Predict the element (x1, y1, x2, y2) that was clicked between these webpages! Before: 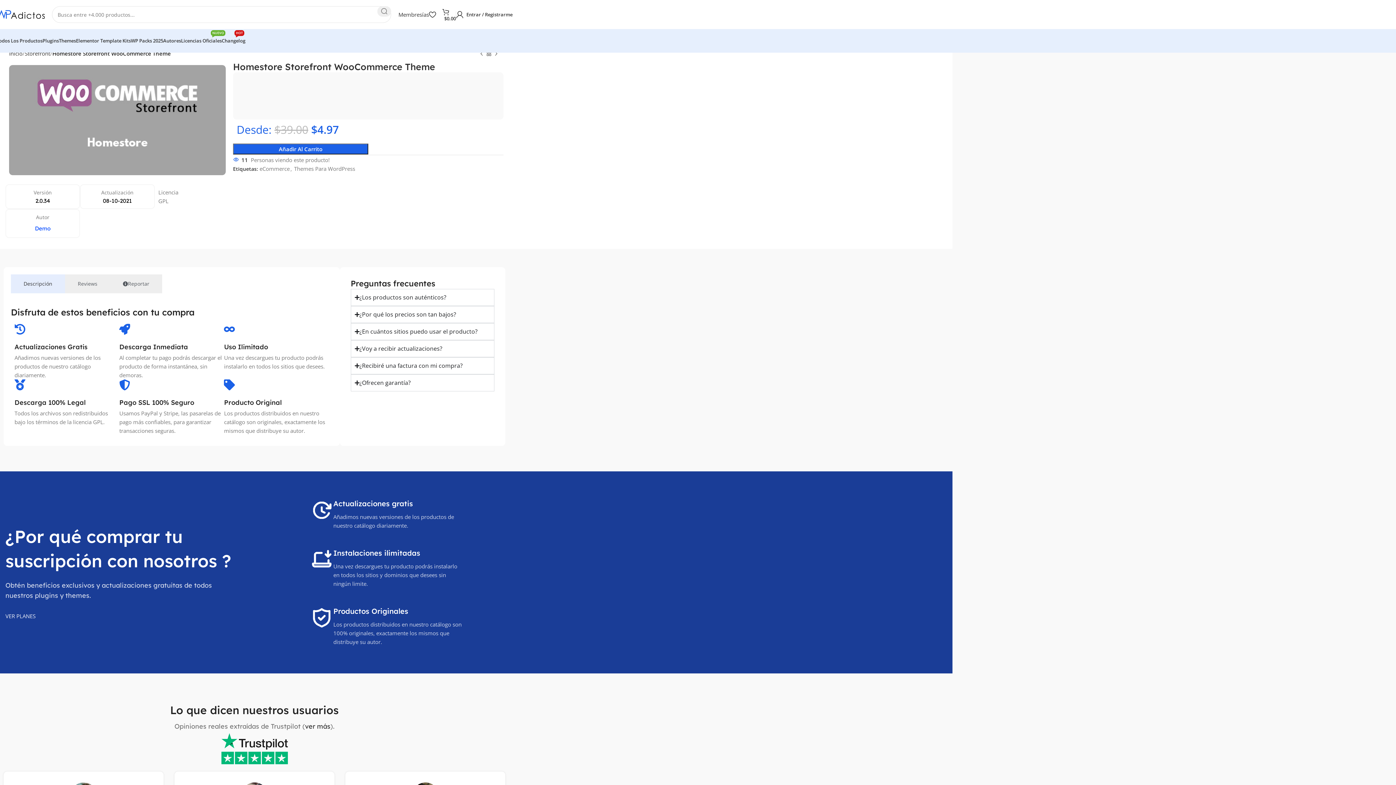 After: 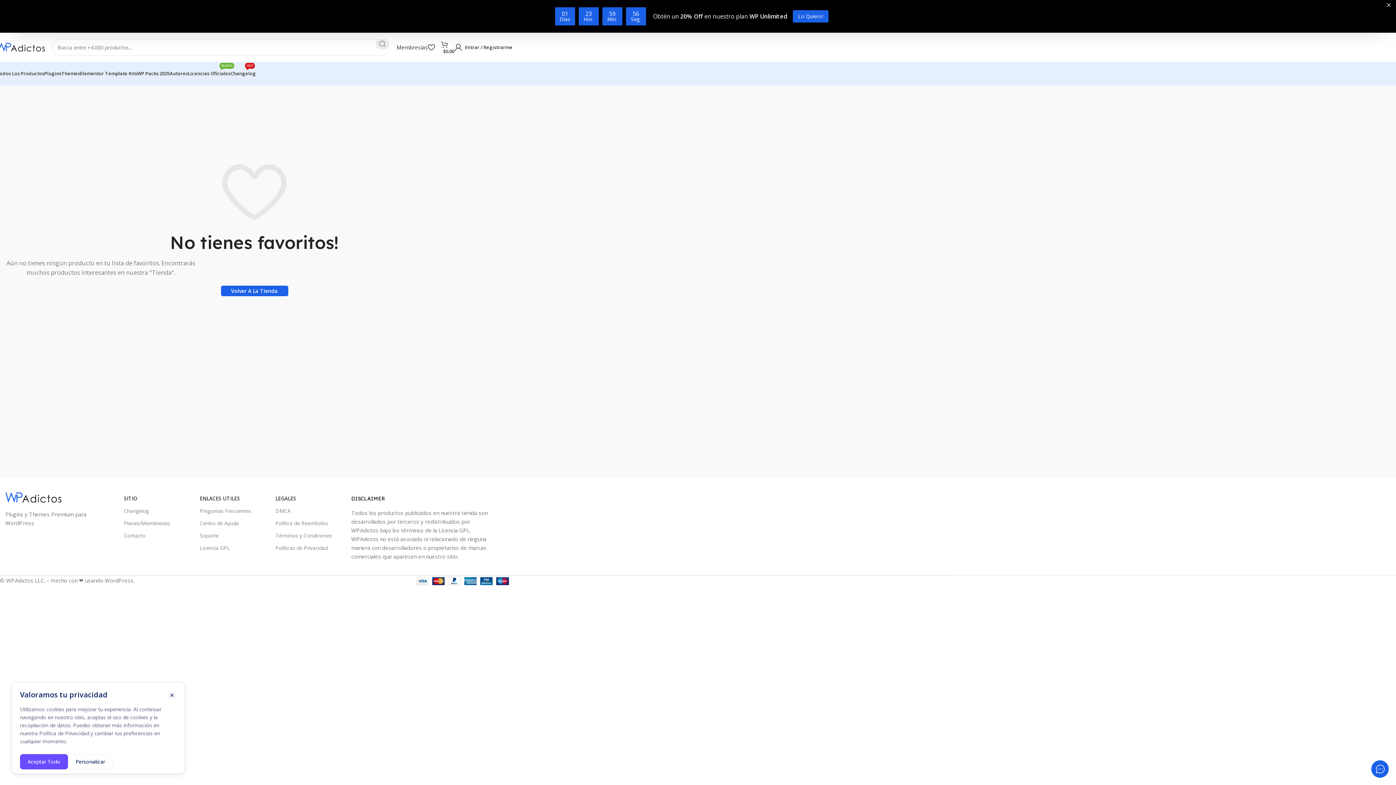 Action: bbox: (429, 7, 441, 21) label: 0